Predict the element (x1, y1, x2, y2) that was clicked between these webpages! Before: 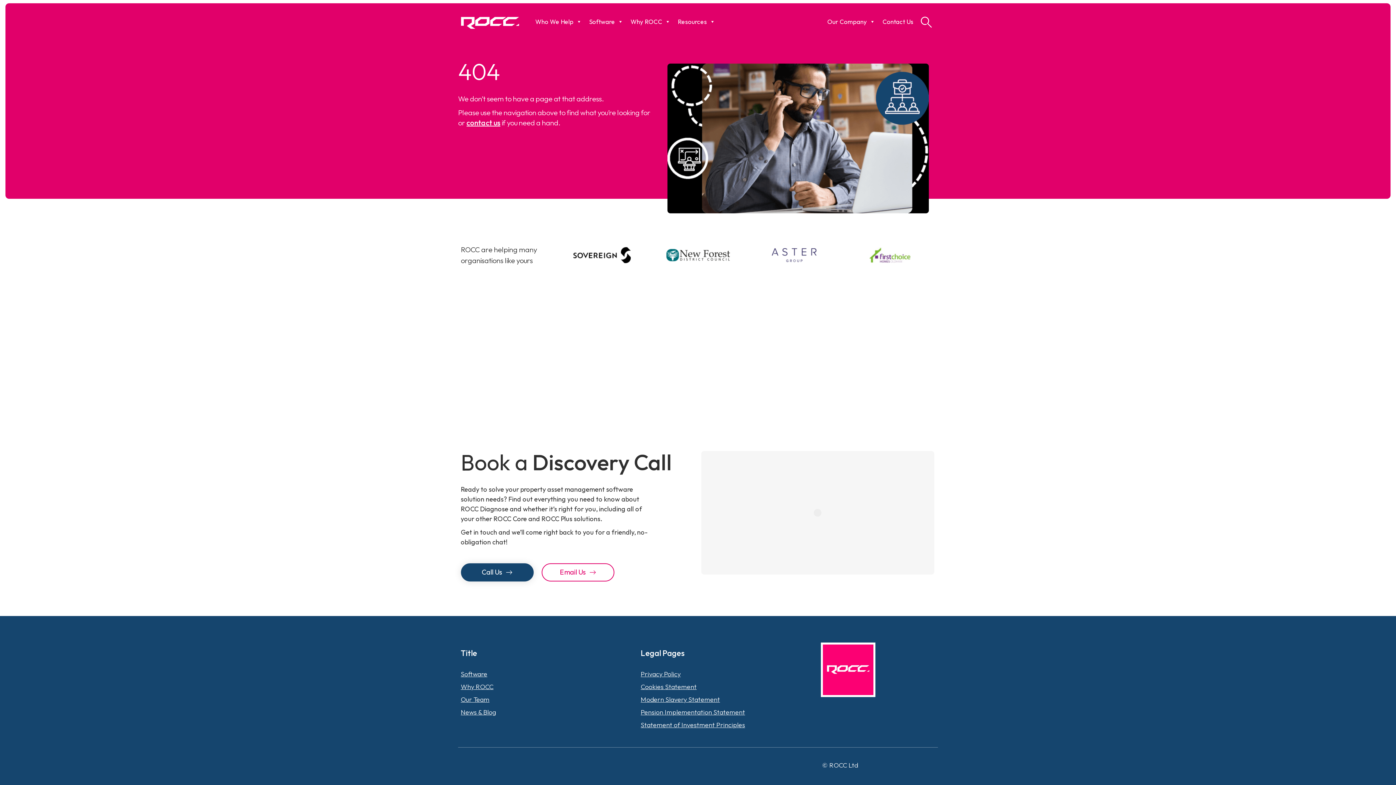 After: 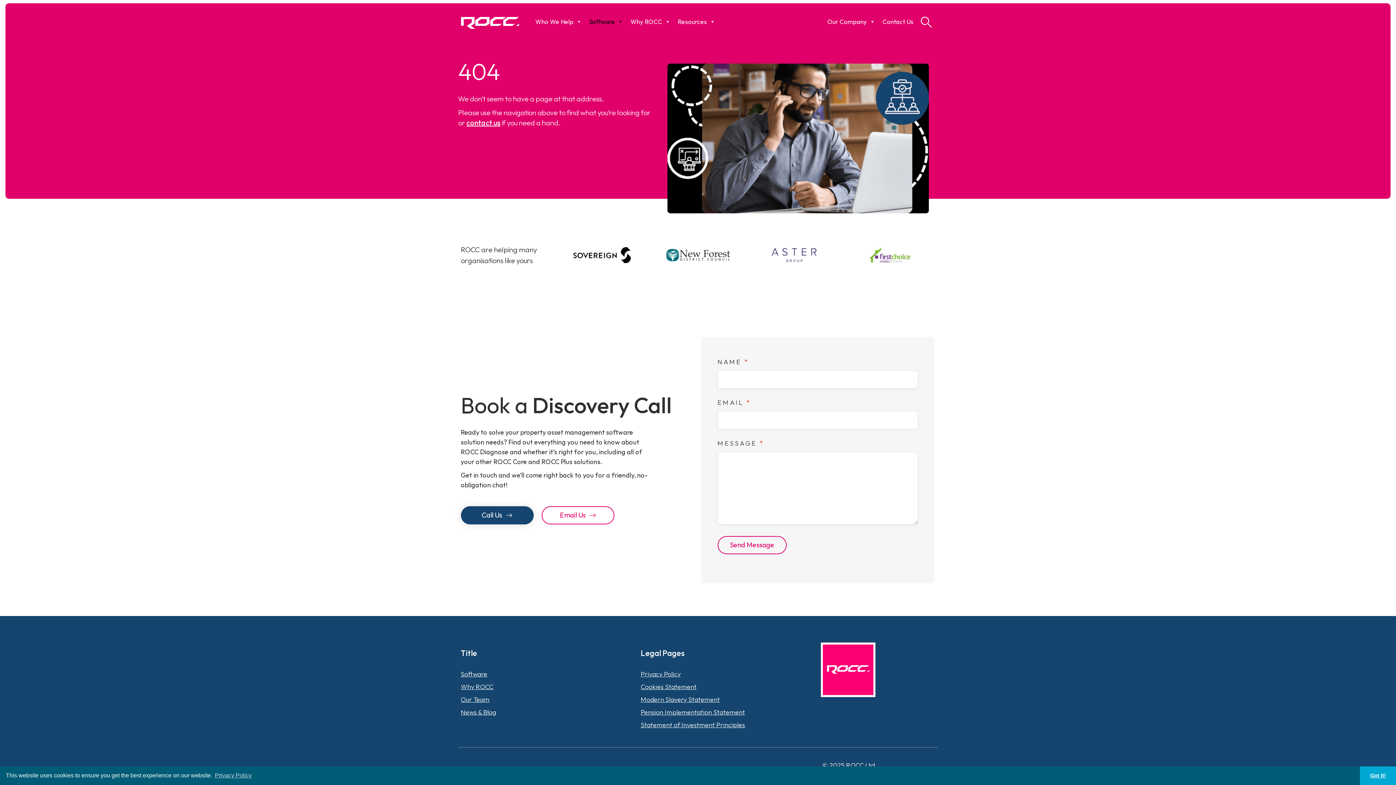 Action: bbox: (585, 14, 627, 29) label: Software